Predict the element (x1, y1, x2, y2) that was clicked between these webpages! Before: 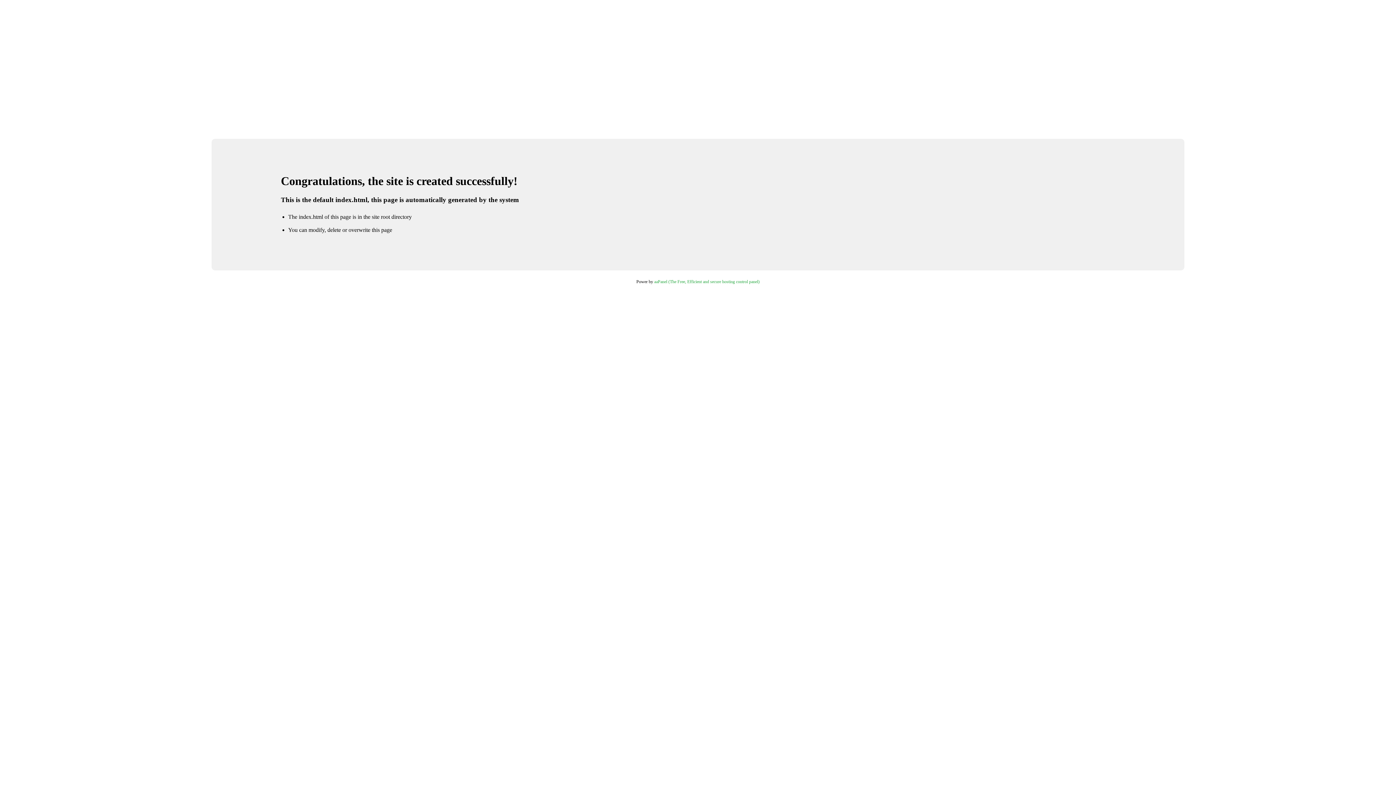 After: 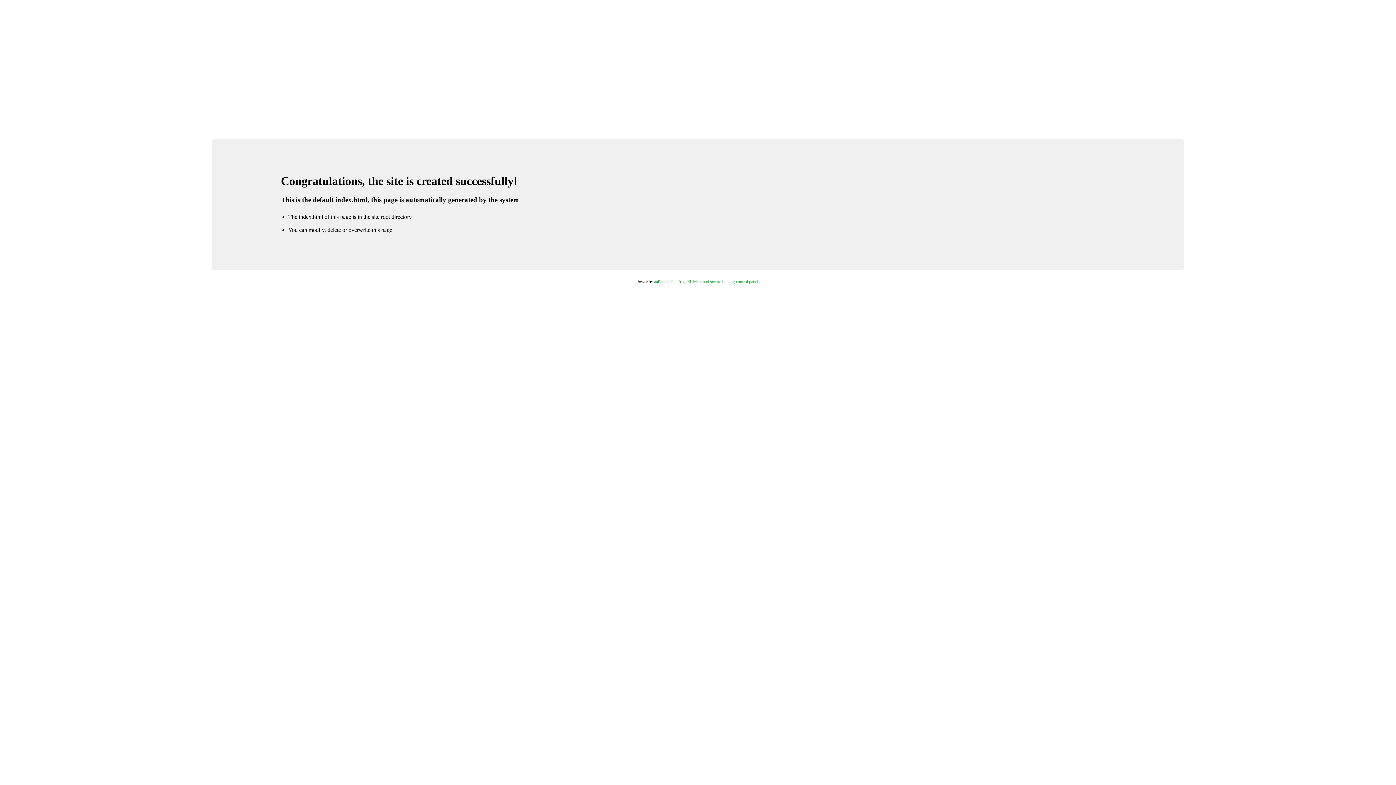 Action: bbox: (654, 279, 759, 284) label: aaPanel (The Free, Efficient and secure hosting control panel)